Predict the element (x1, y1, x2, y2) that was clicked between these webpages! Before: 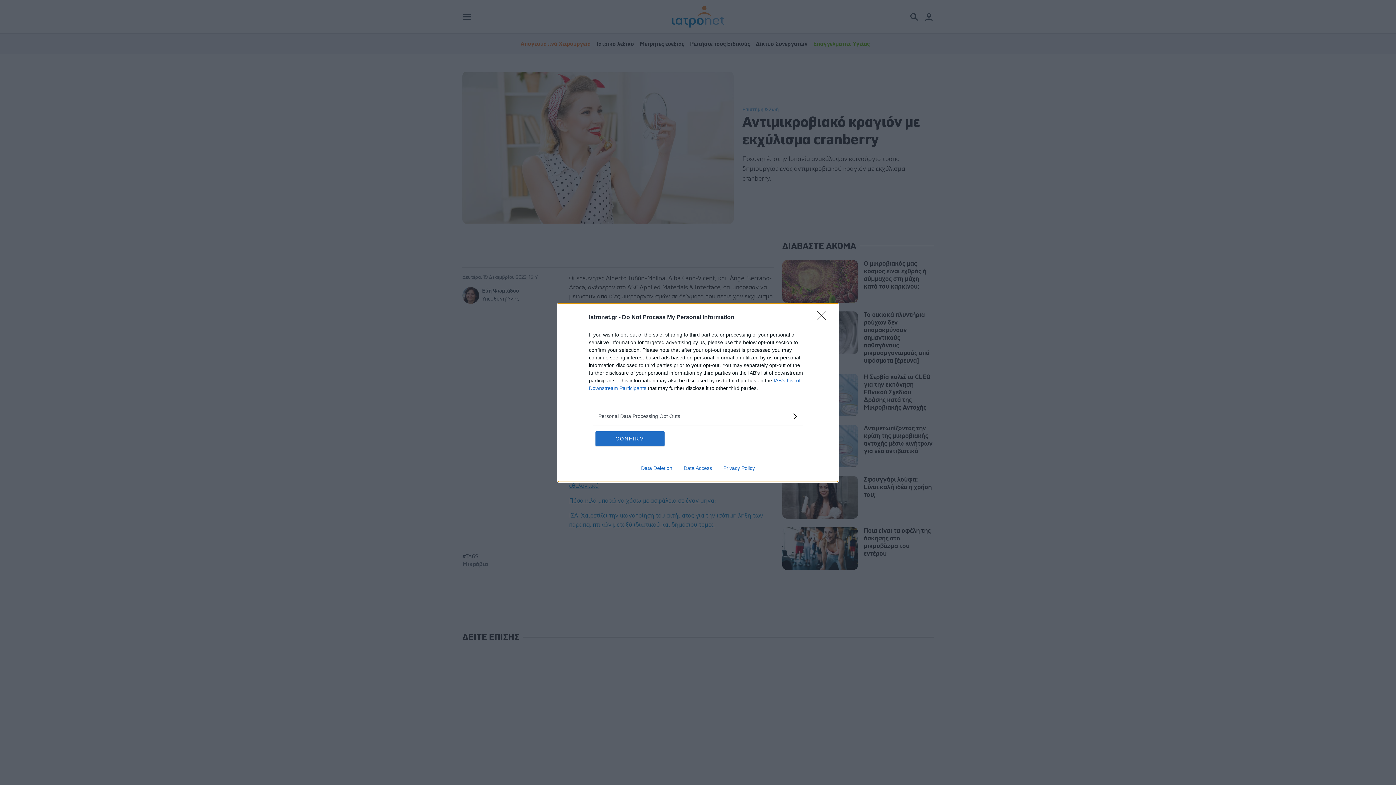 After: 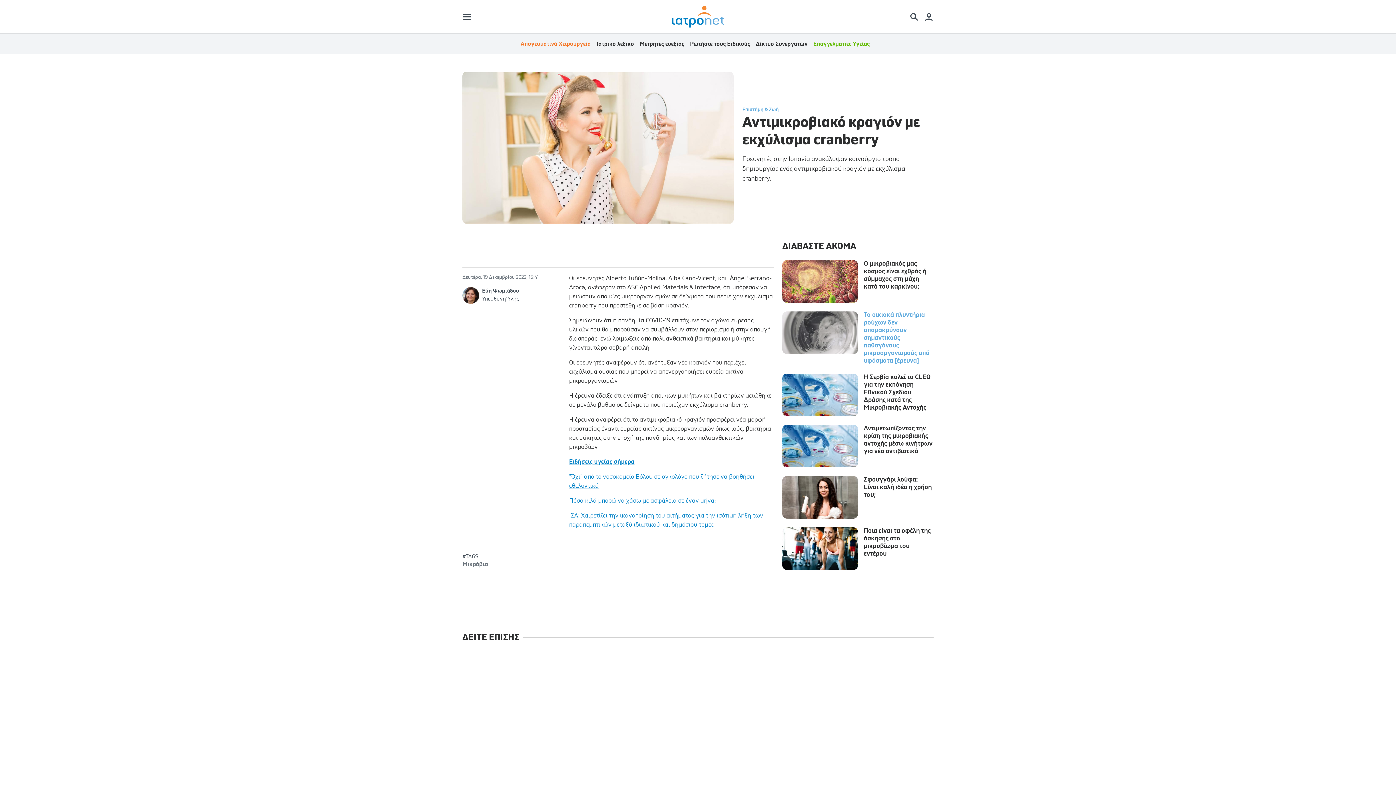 Action: bbox: (817, 310, 830, 324) label: Close